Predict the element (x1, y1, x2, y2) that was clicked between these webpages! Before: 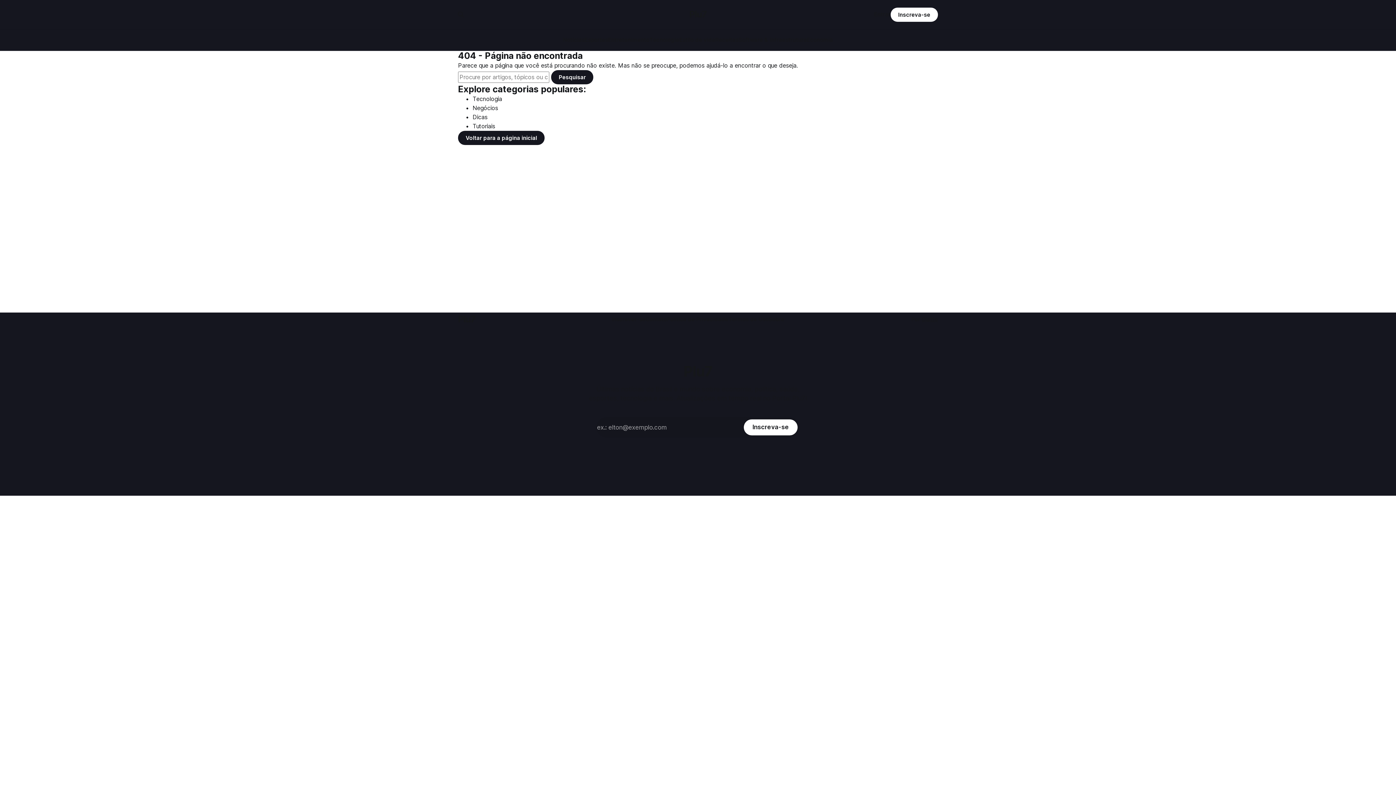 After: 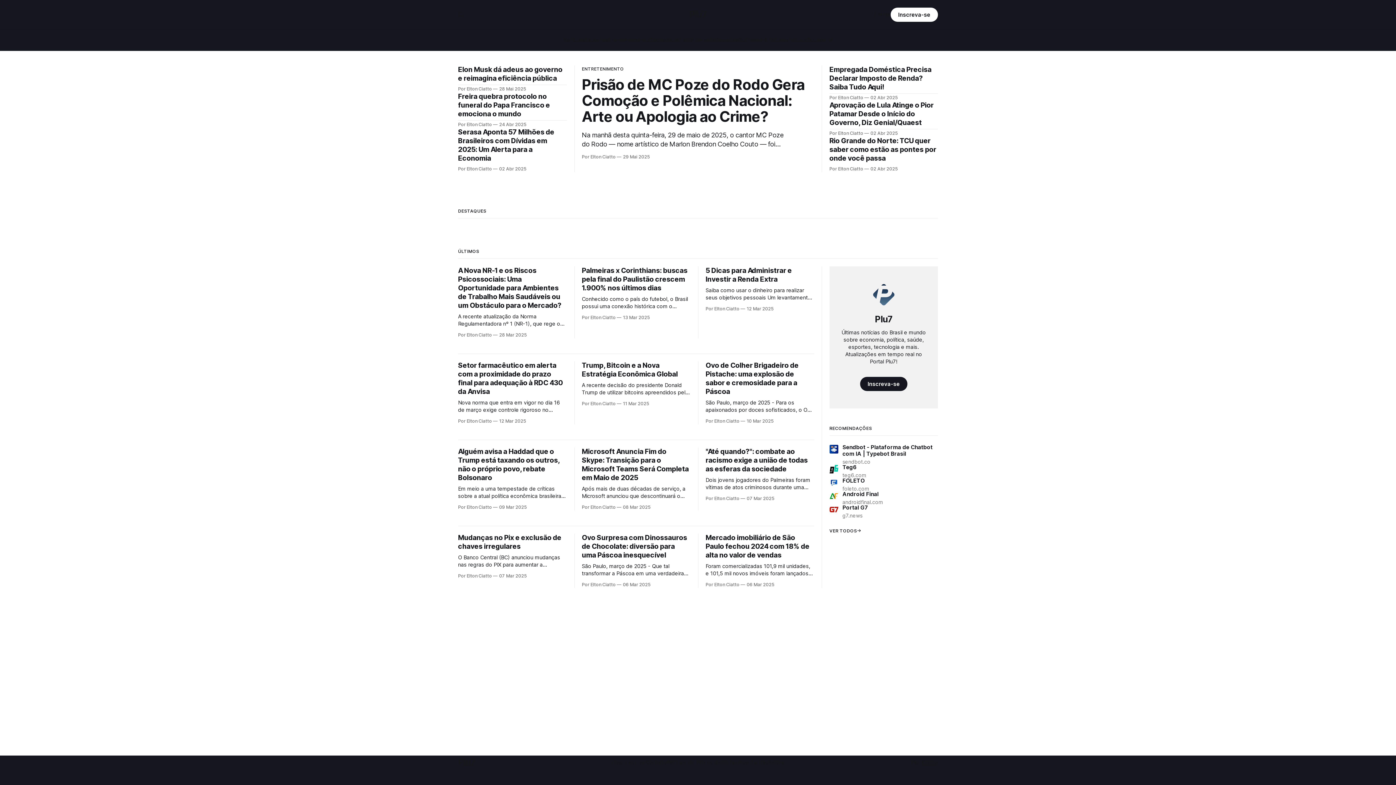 Action: bbox: (458, 130, 544, 145) label: Voltar para a página inicial